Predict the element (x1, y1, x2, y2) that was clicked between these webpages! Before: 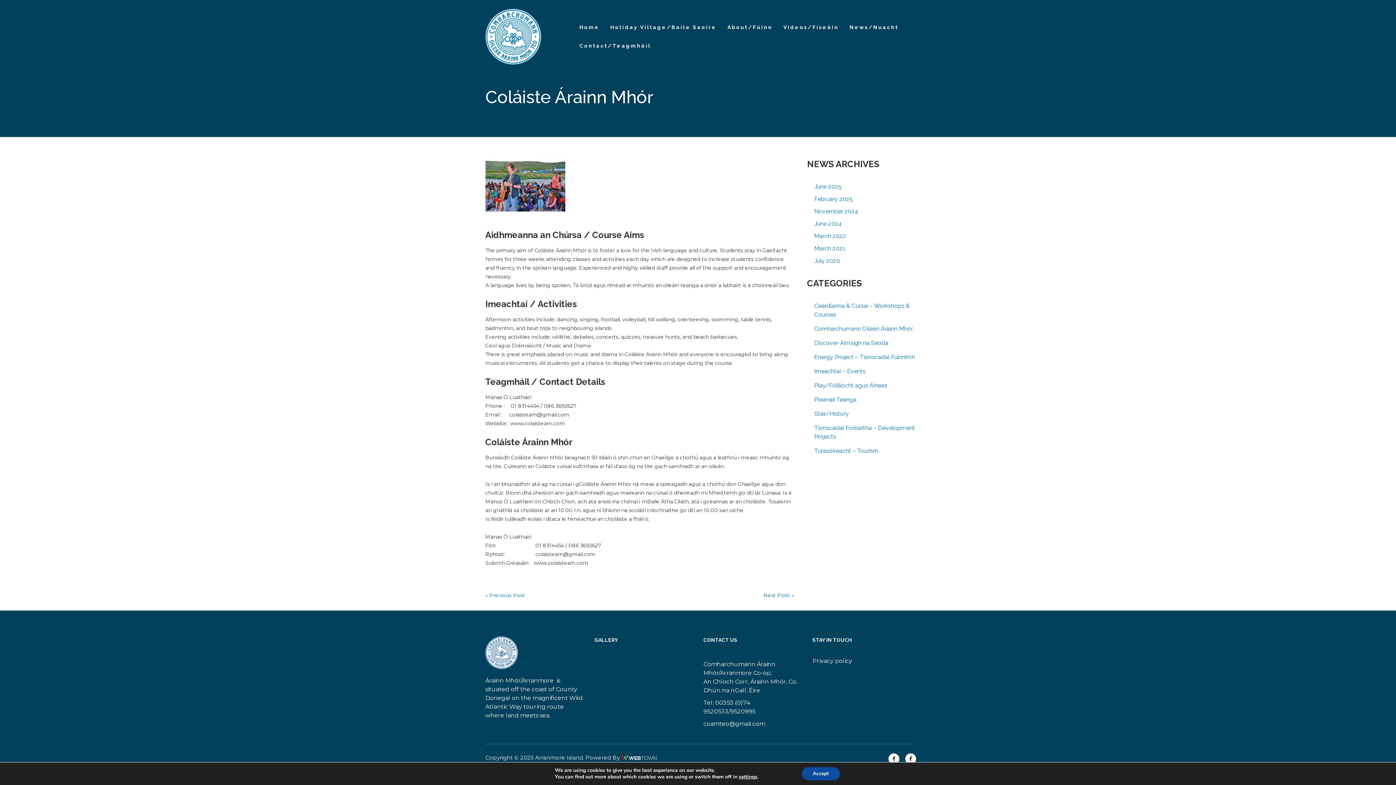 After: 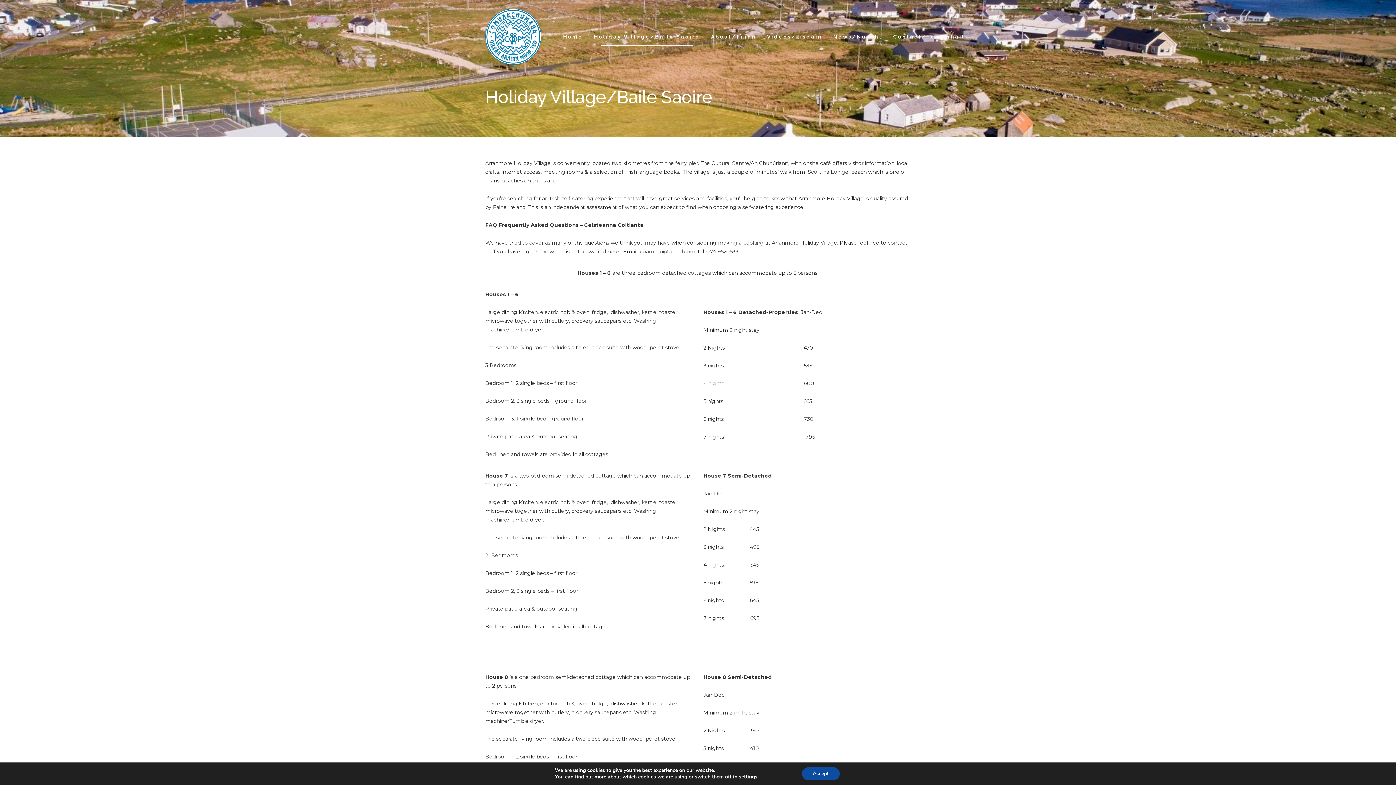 Action: label: Holiday Village/Baile Saoire bbox: (605, 18, 722, 36)